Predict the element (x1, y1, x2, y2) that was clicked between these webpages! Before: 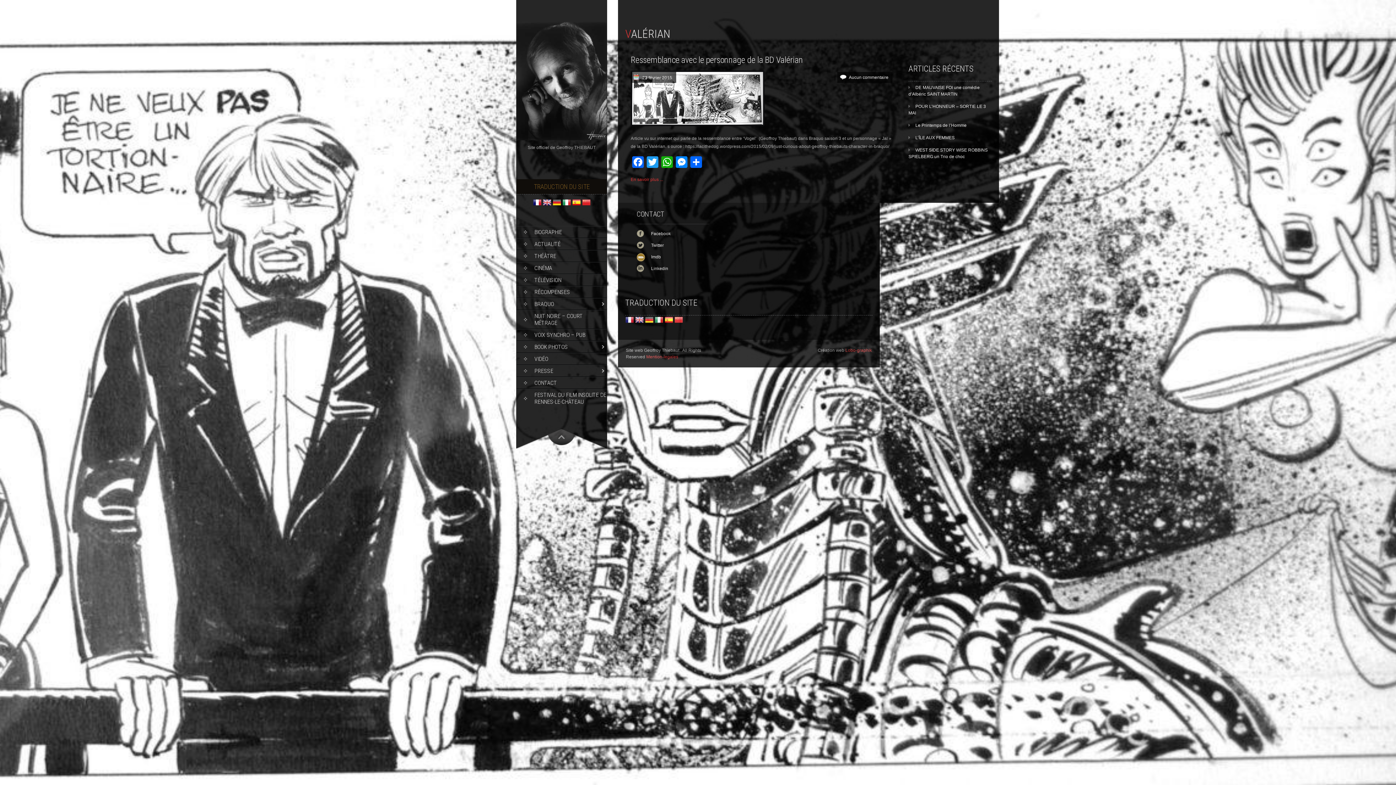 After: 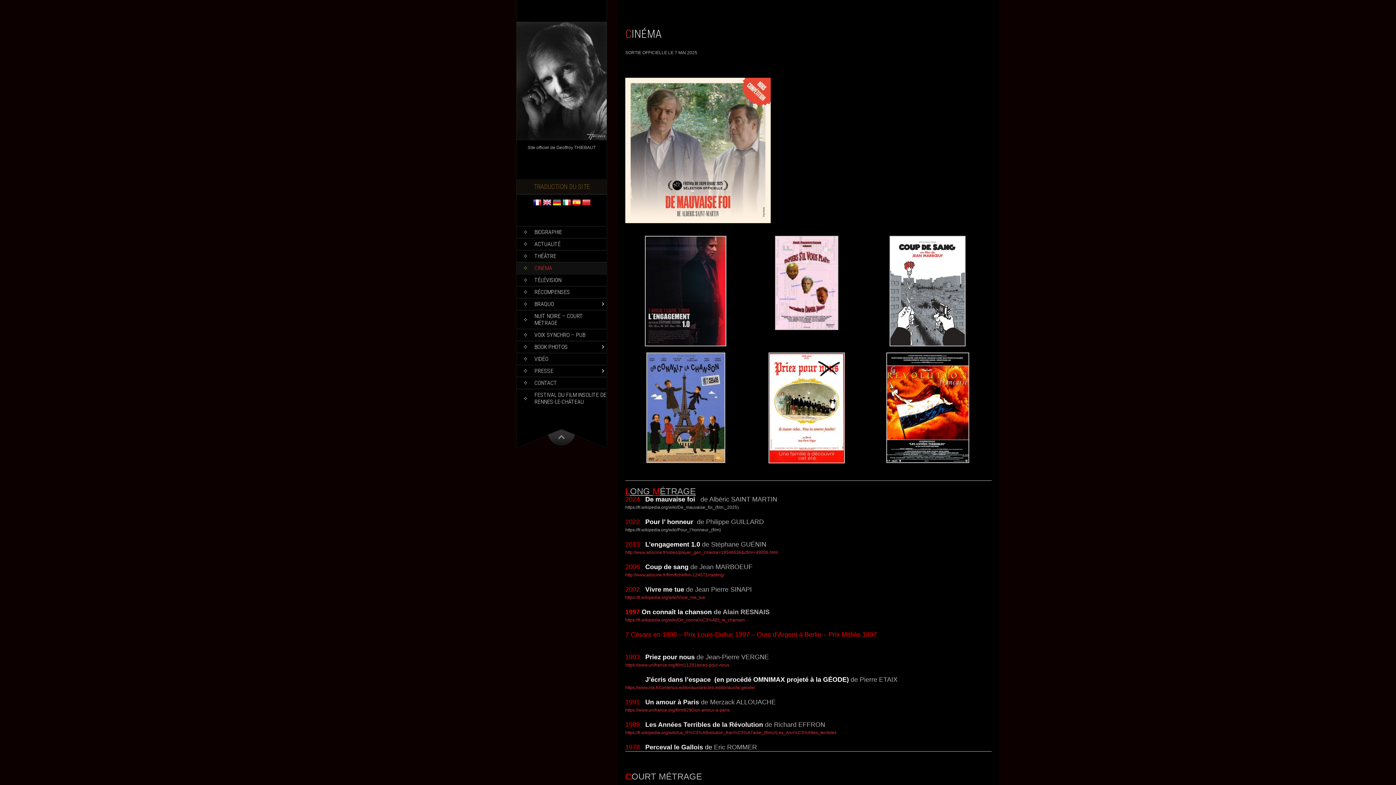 Action: bbox: (516, 262, 606, 273) label: CINÉMA